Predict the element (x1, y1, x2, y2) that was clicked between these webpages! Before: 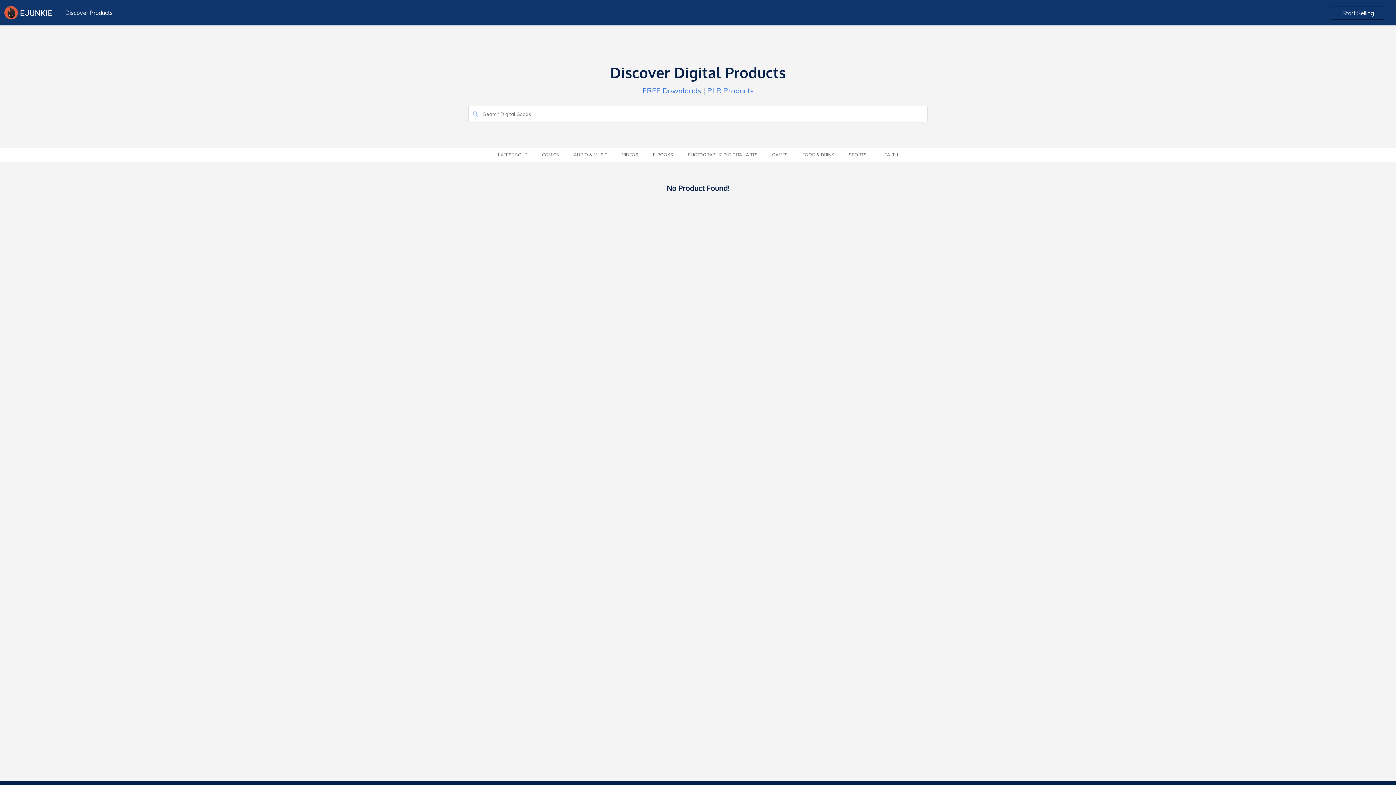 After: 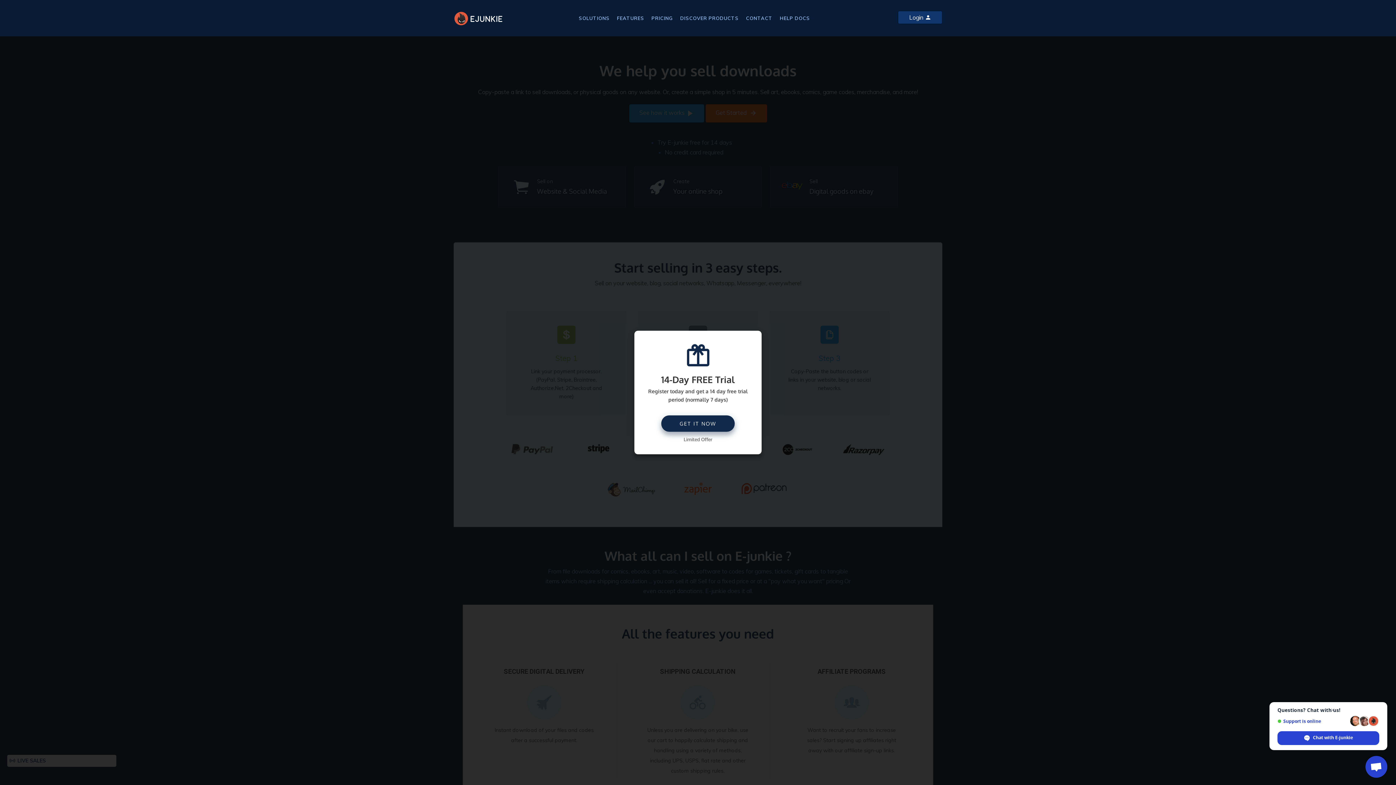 Action: bbox: (3, 8, 56, 15)